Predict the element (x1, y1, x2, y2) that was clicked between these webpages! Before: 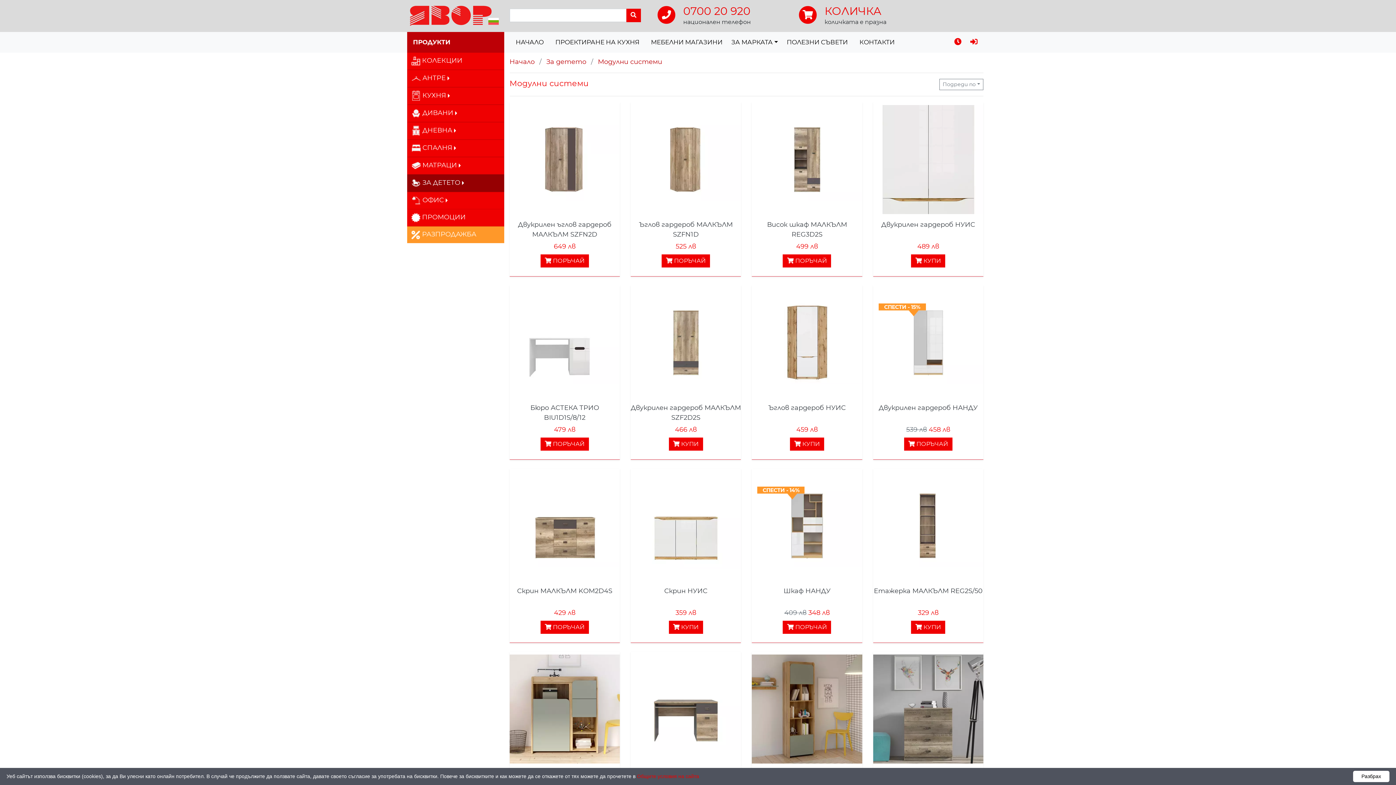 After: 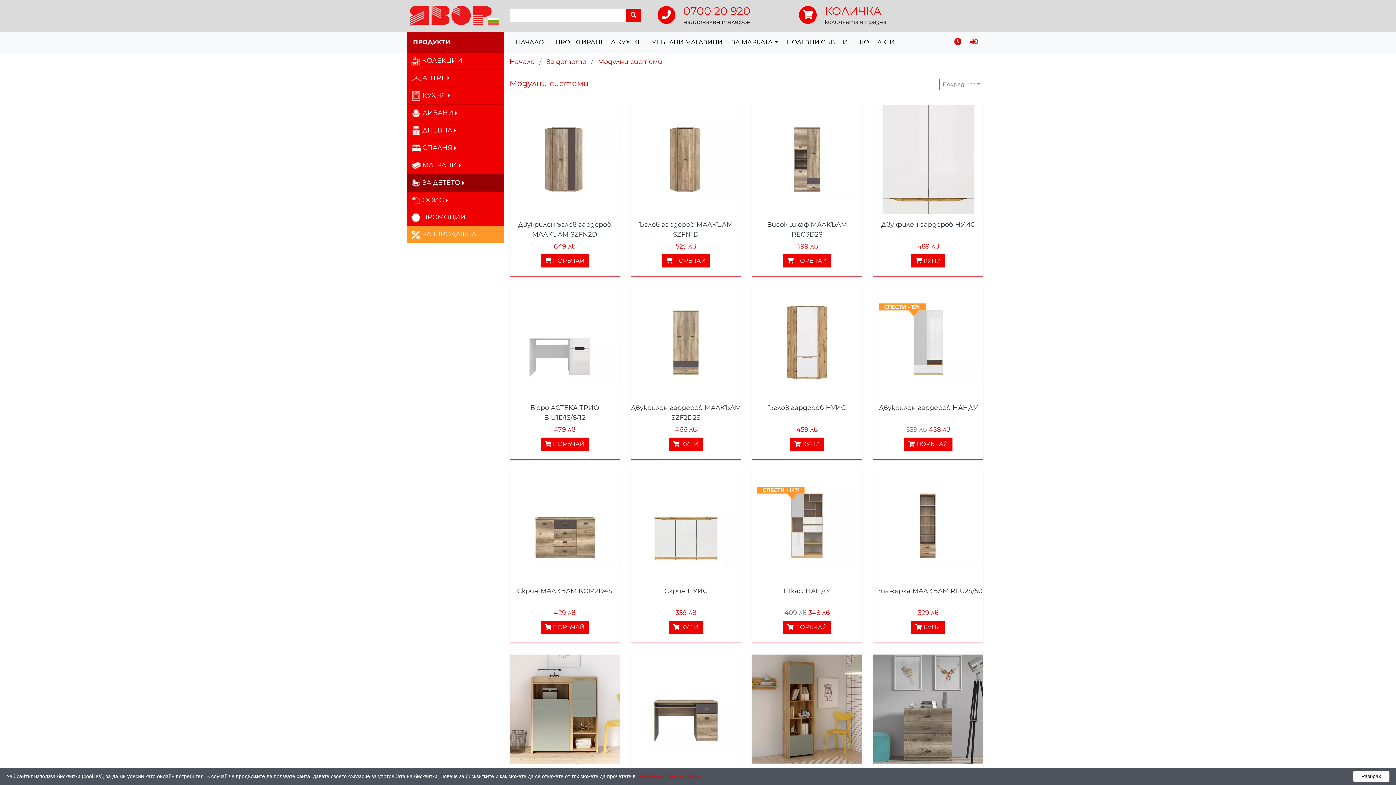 Action: bbox: (598, 57, 662, 65) label: Модулни системи